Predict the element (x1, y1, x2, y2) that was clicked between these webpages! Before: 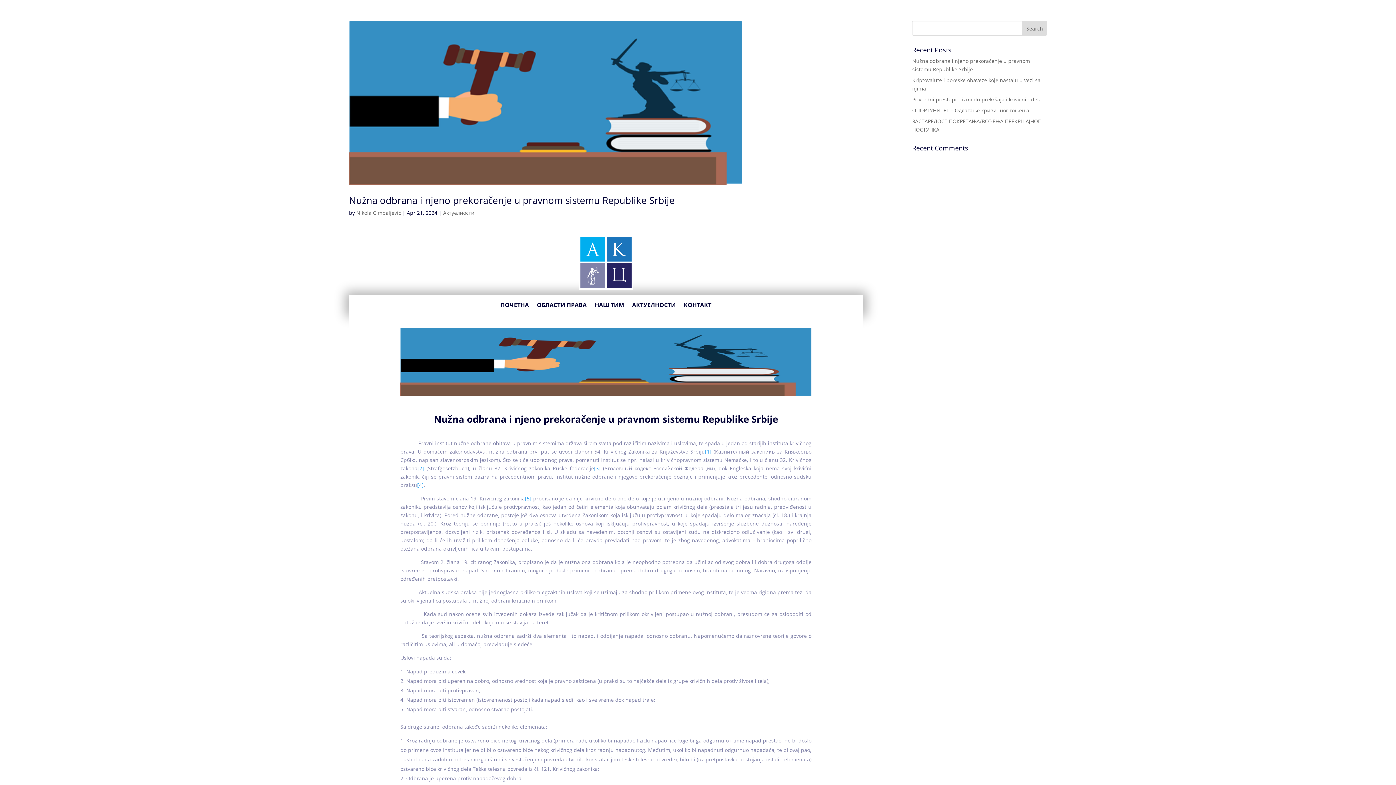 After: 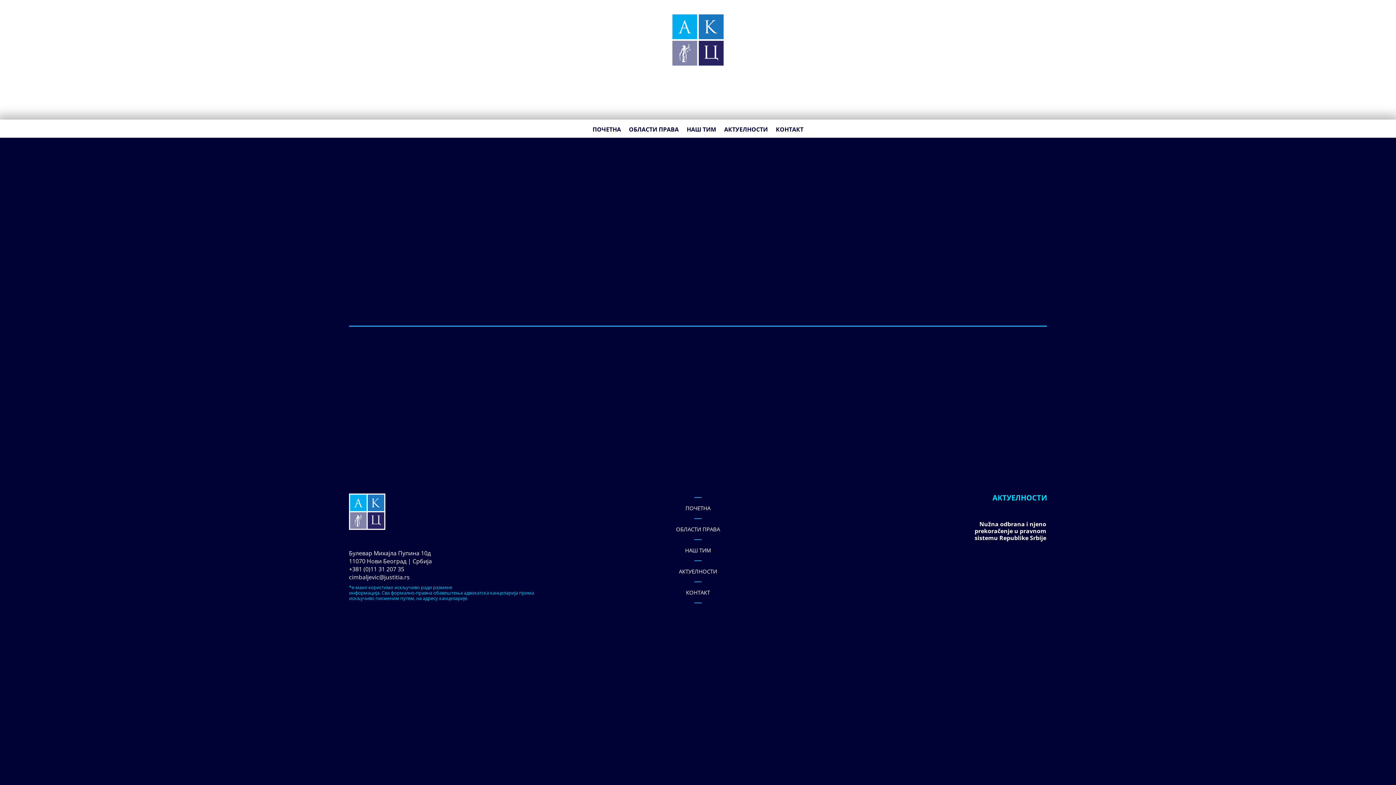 Action: bbox: (1299, 10, 1319, 26) label: НАШ ТИМ